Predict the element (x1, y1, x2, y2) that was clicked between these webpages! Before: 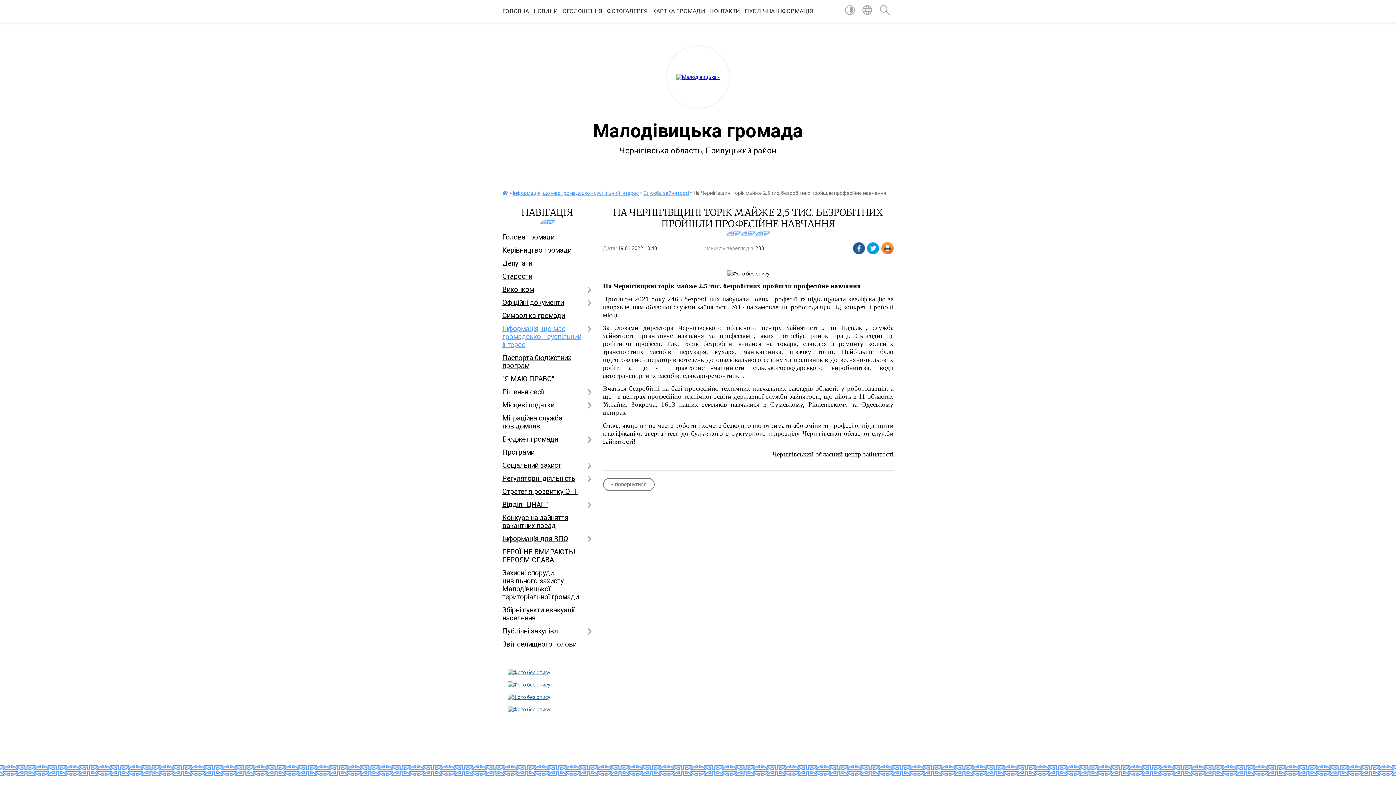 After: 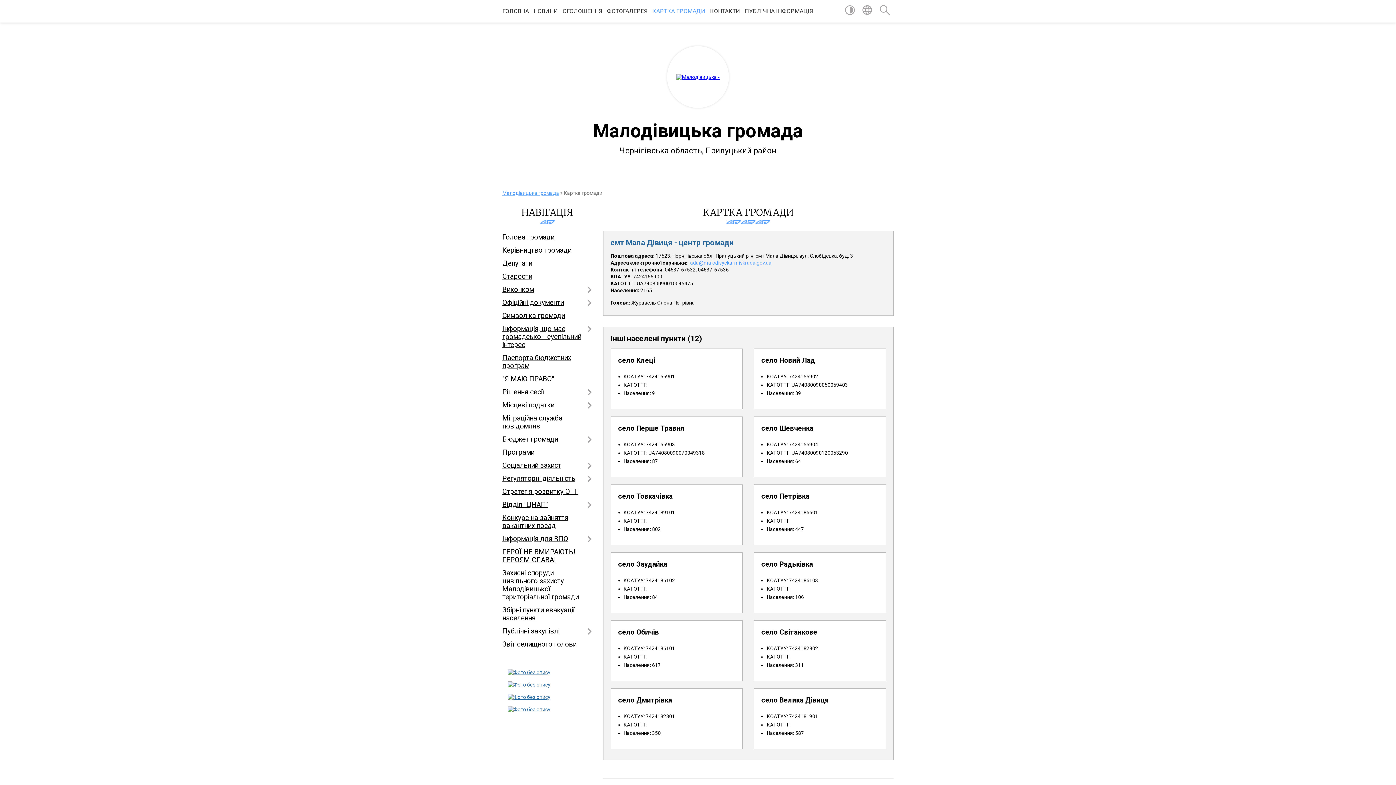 Action: label: КАРТКА ГРОМАДИ bbox: (652, 0, 705, 22)